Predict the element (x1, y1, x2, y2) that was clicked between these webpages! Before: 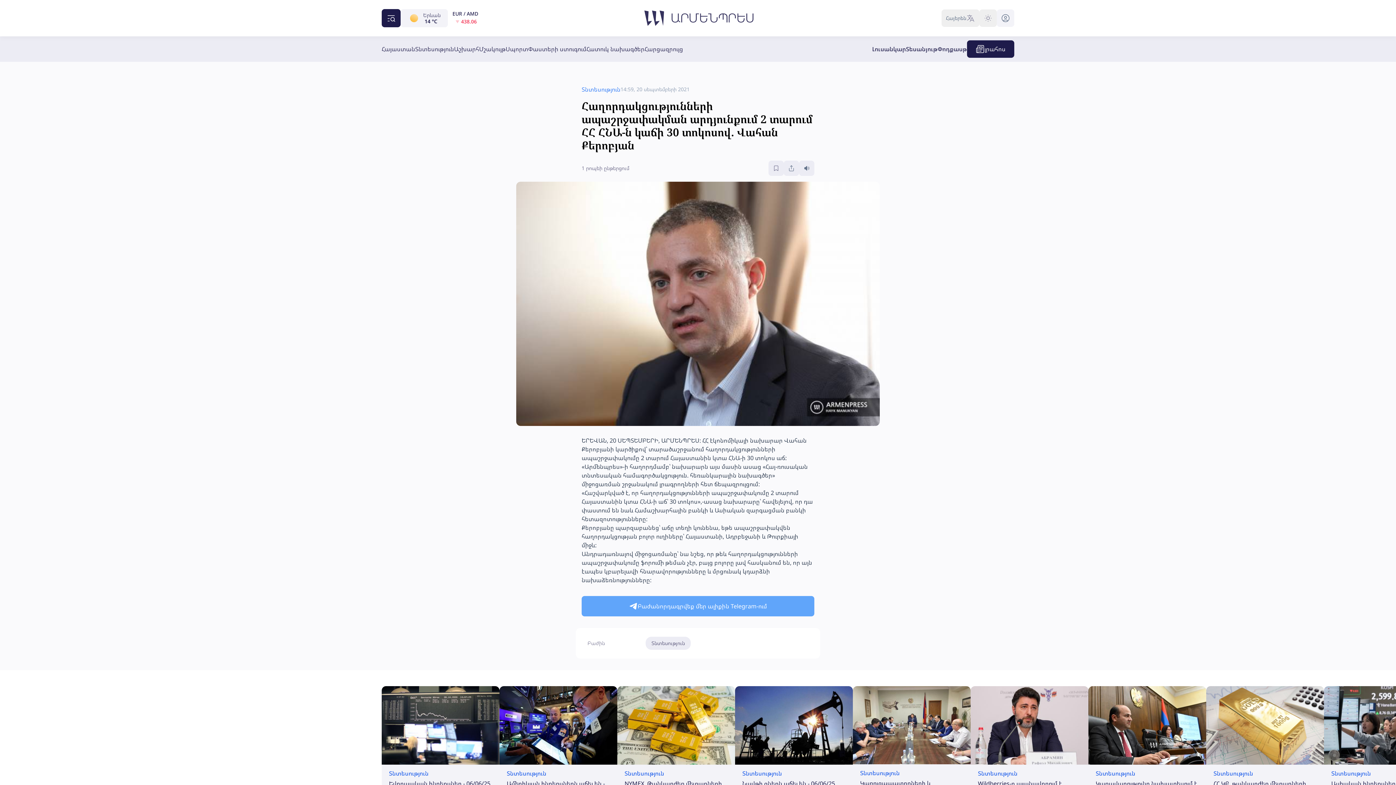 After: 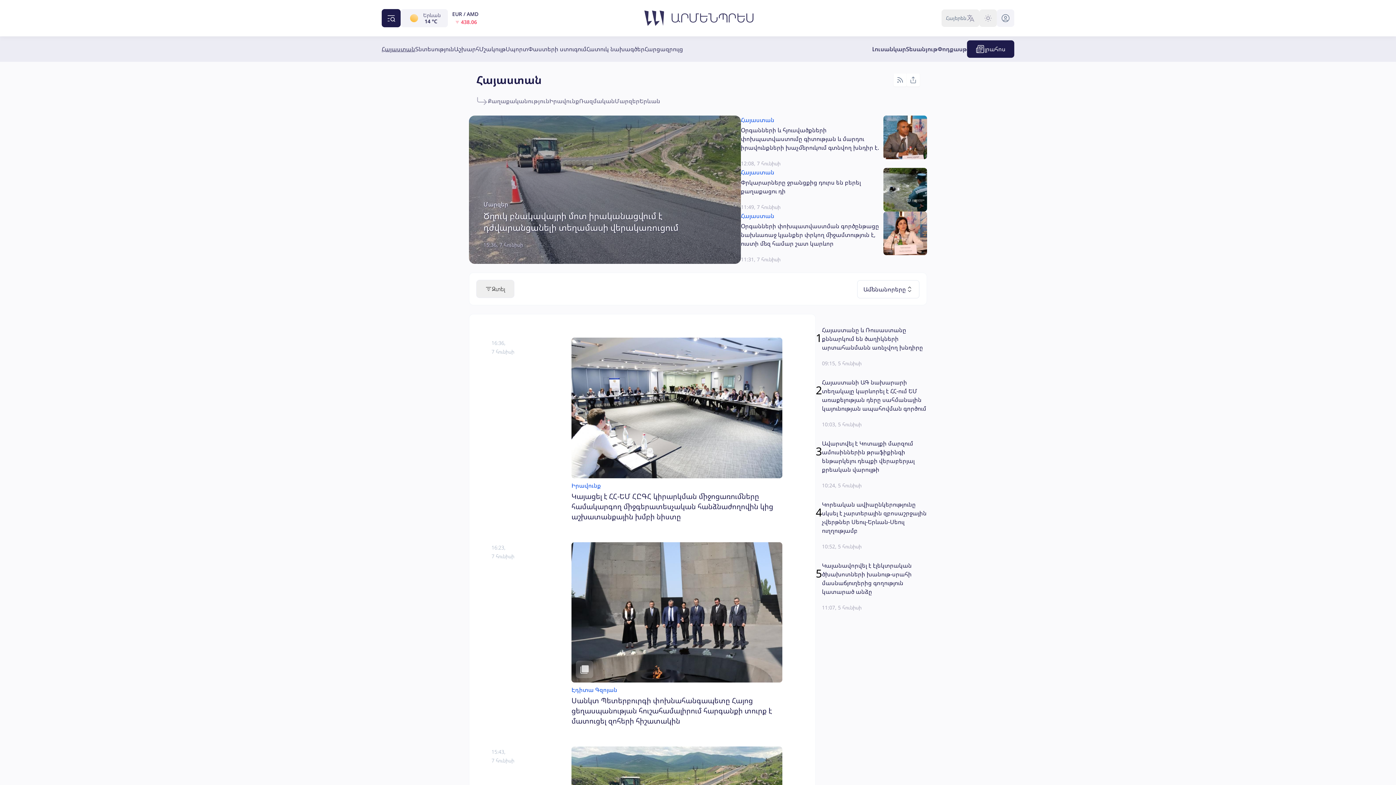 Action: bbox: (381, 44, 415, 53) label: Հայաստան